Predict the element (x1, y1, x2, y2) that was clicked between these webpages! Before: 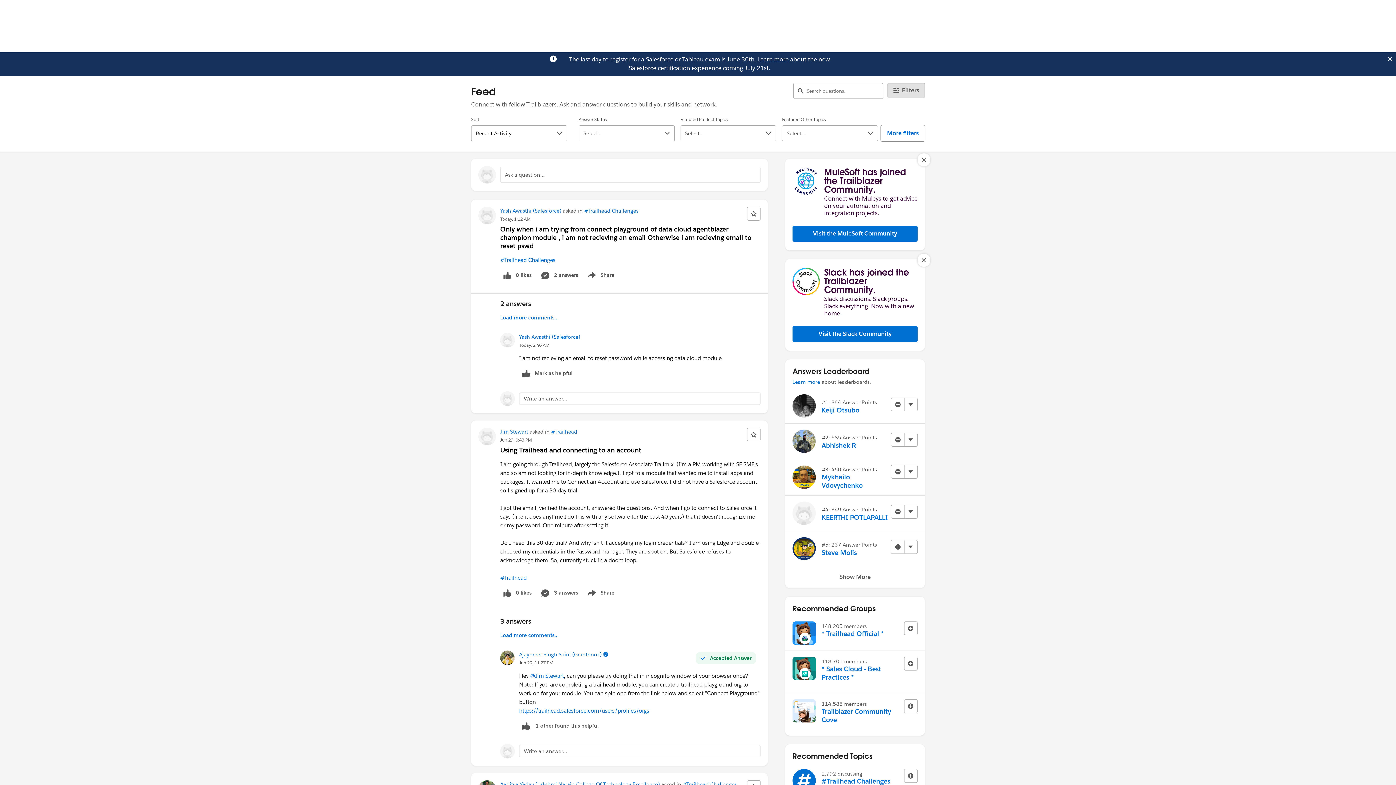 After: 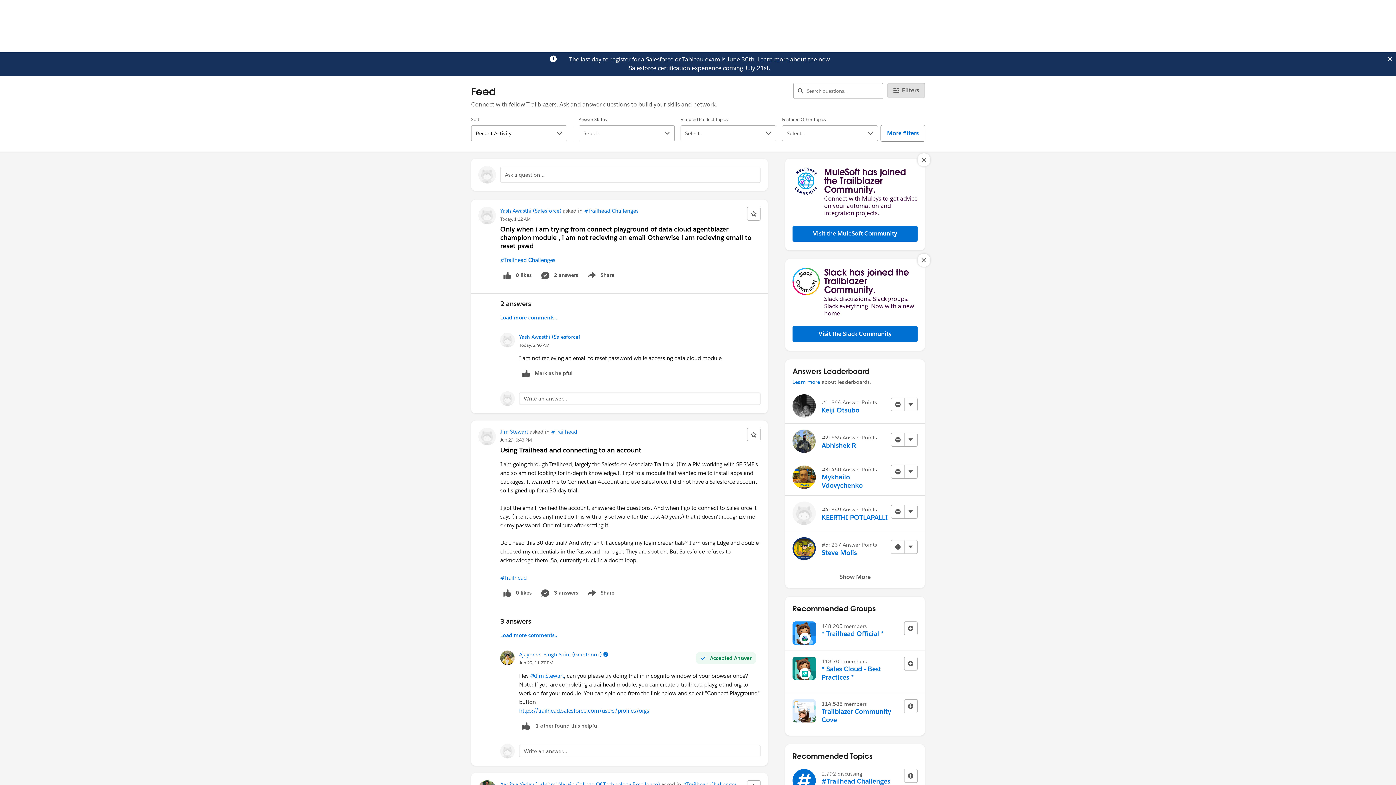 Action: bbox: (757, 55, 788, 63) label: Learn more